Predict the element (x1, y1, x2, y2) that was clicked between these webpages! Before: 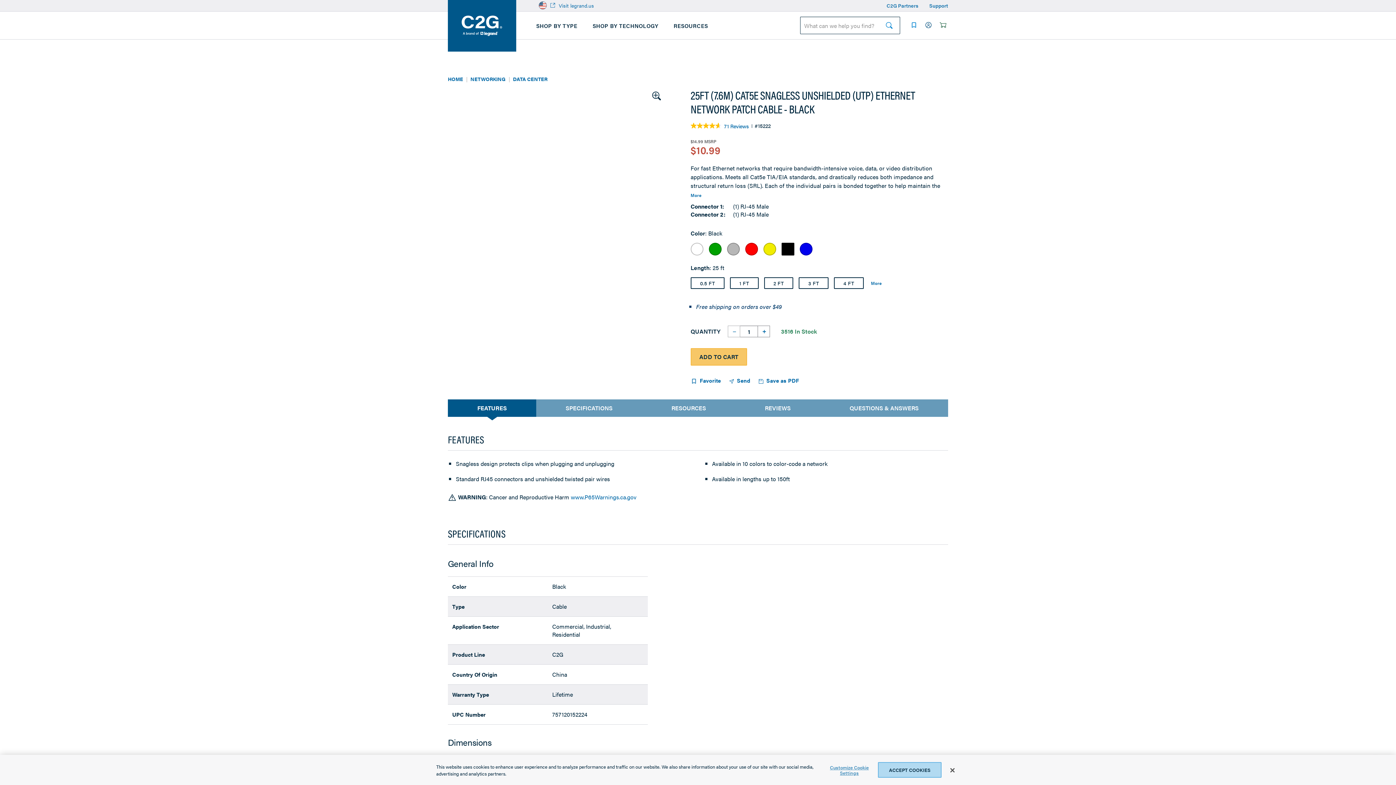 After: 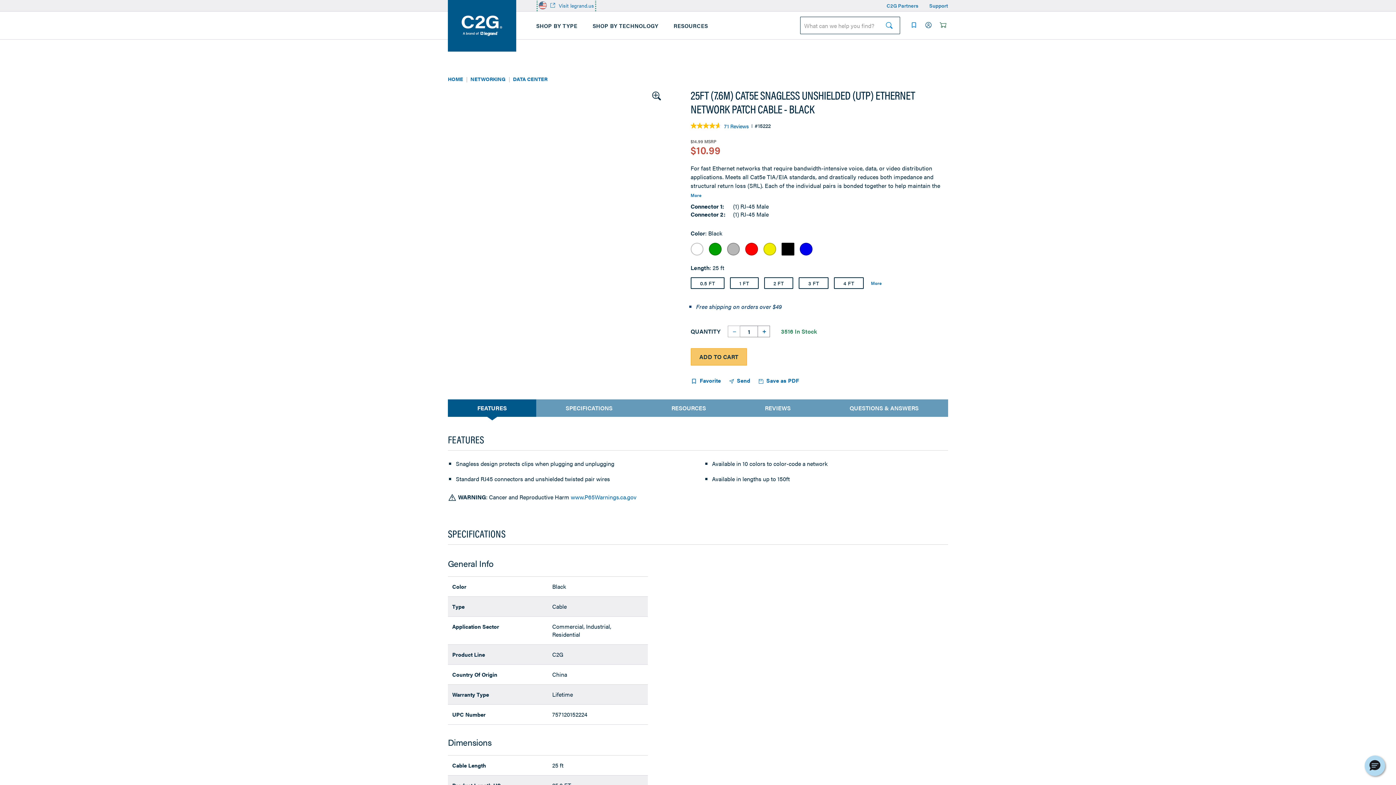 Action: label:  Send bbox: (729, 376, 750, 384)